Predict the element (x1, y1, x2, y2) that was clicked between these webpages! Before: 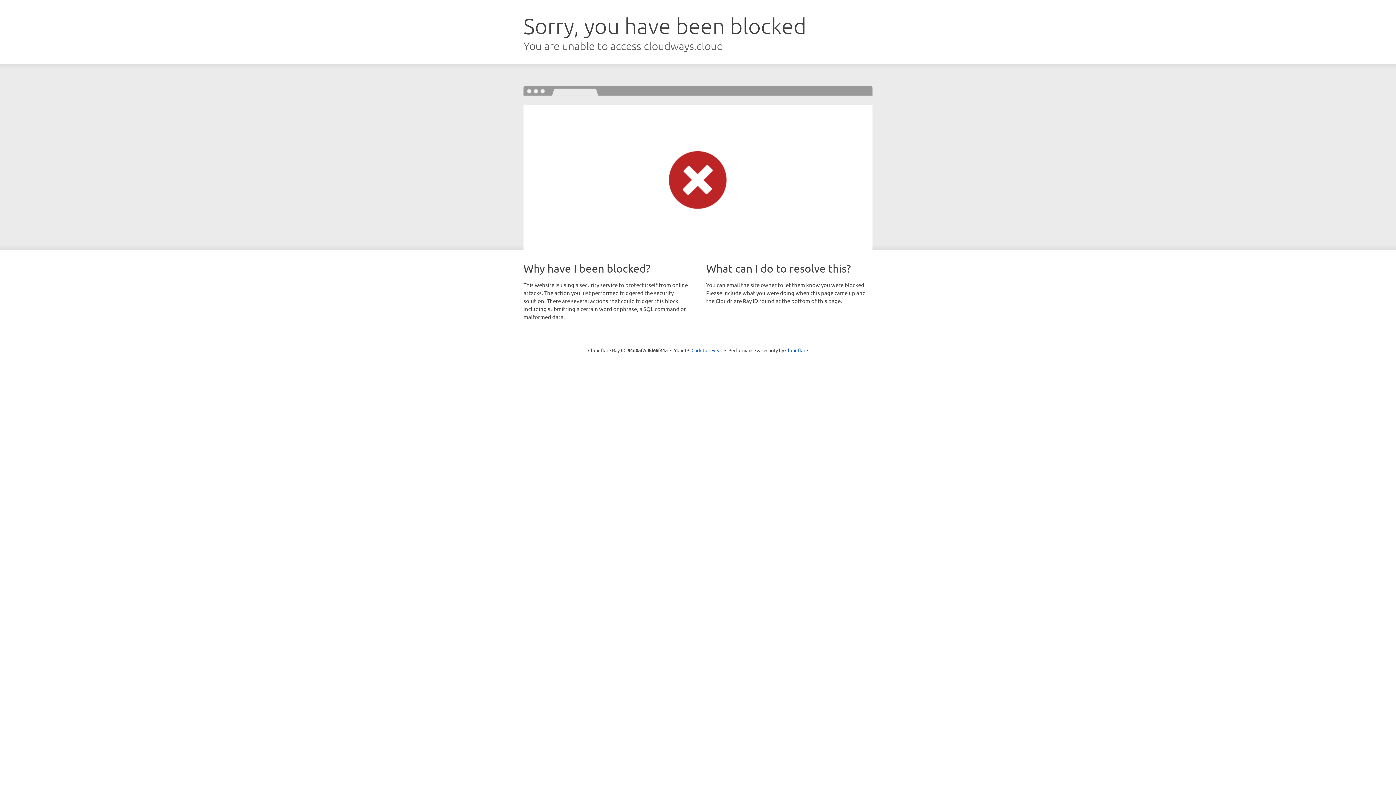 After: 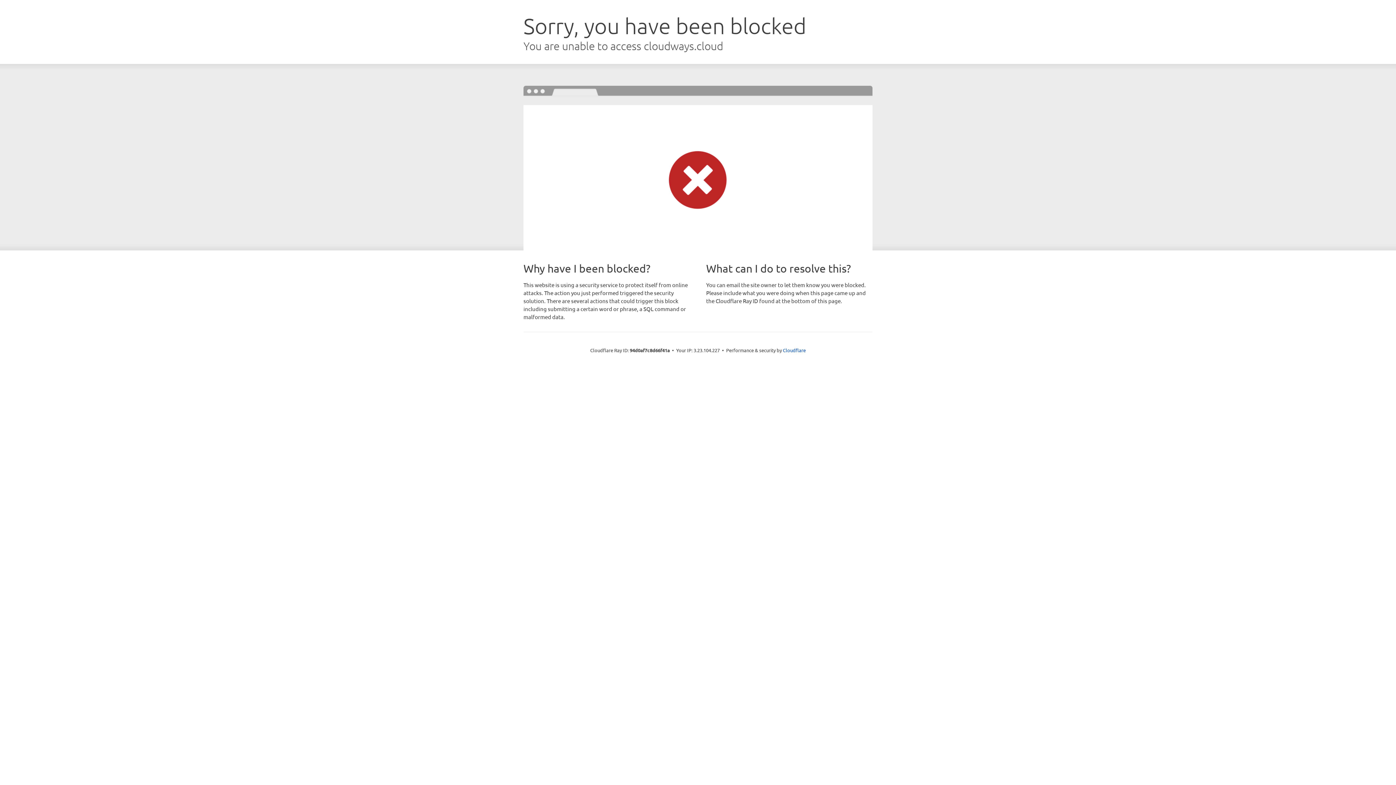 Action: bbox: (691, 346, 722, 353) label: Click to reveal